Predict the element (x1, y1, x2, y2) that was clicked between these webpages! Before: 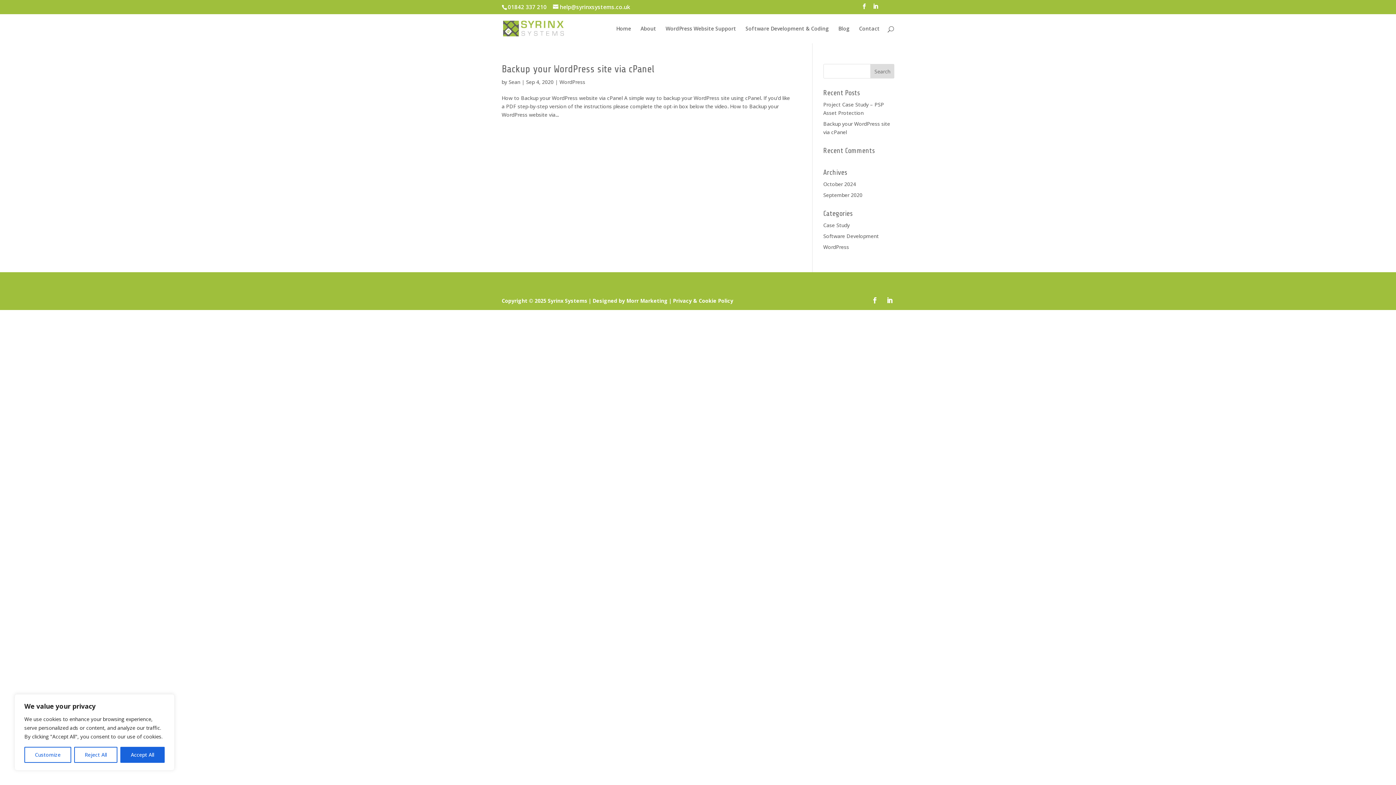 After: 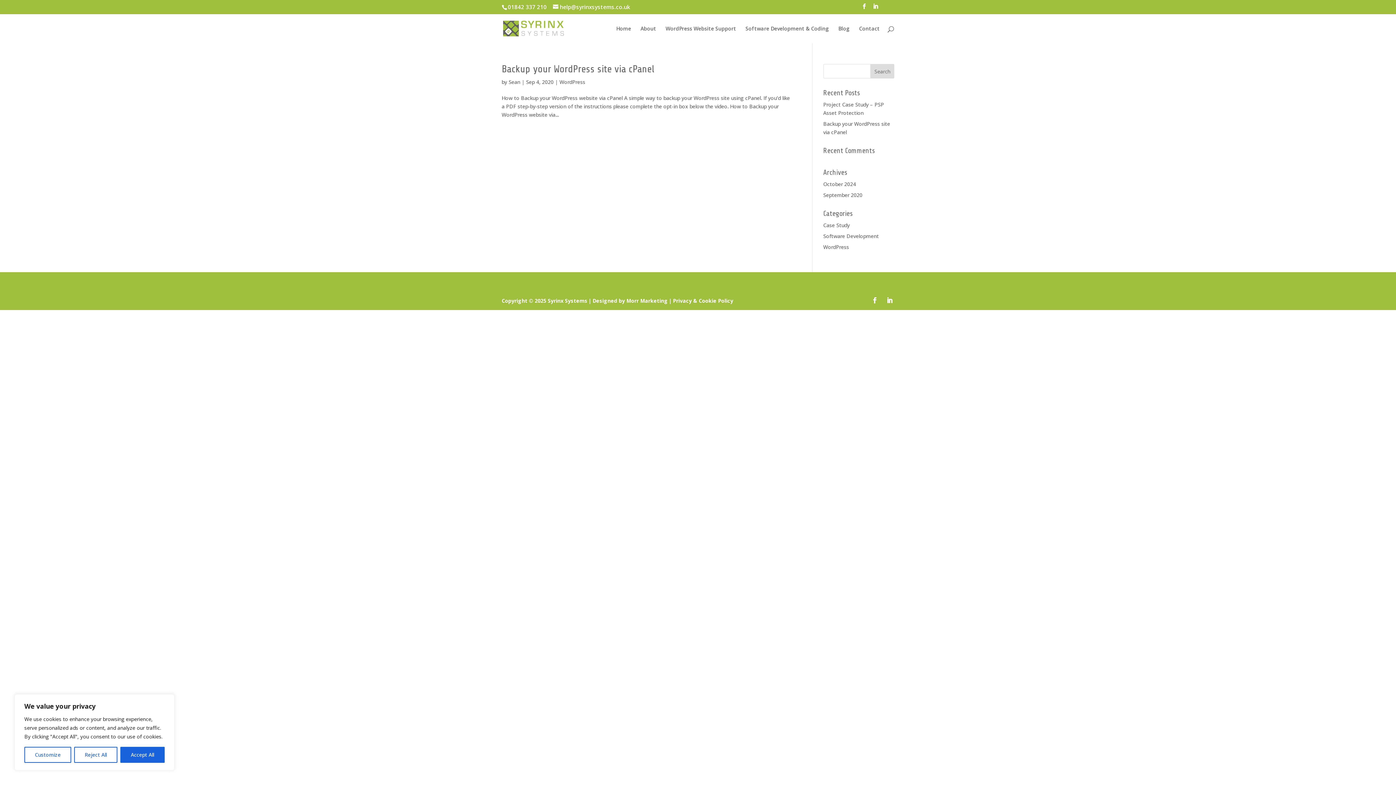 Action: bbox: (823, 191, 862, 198) label: September 2020